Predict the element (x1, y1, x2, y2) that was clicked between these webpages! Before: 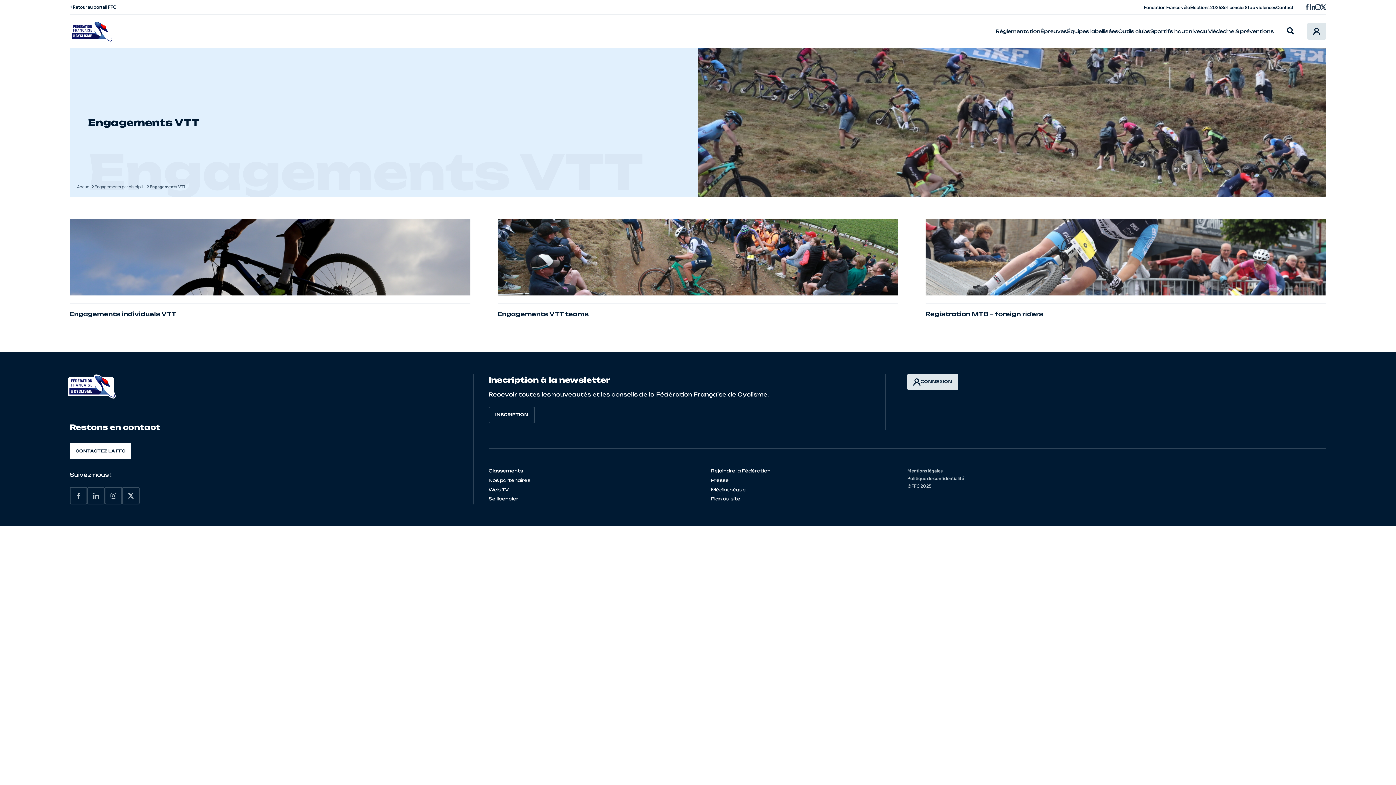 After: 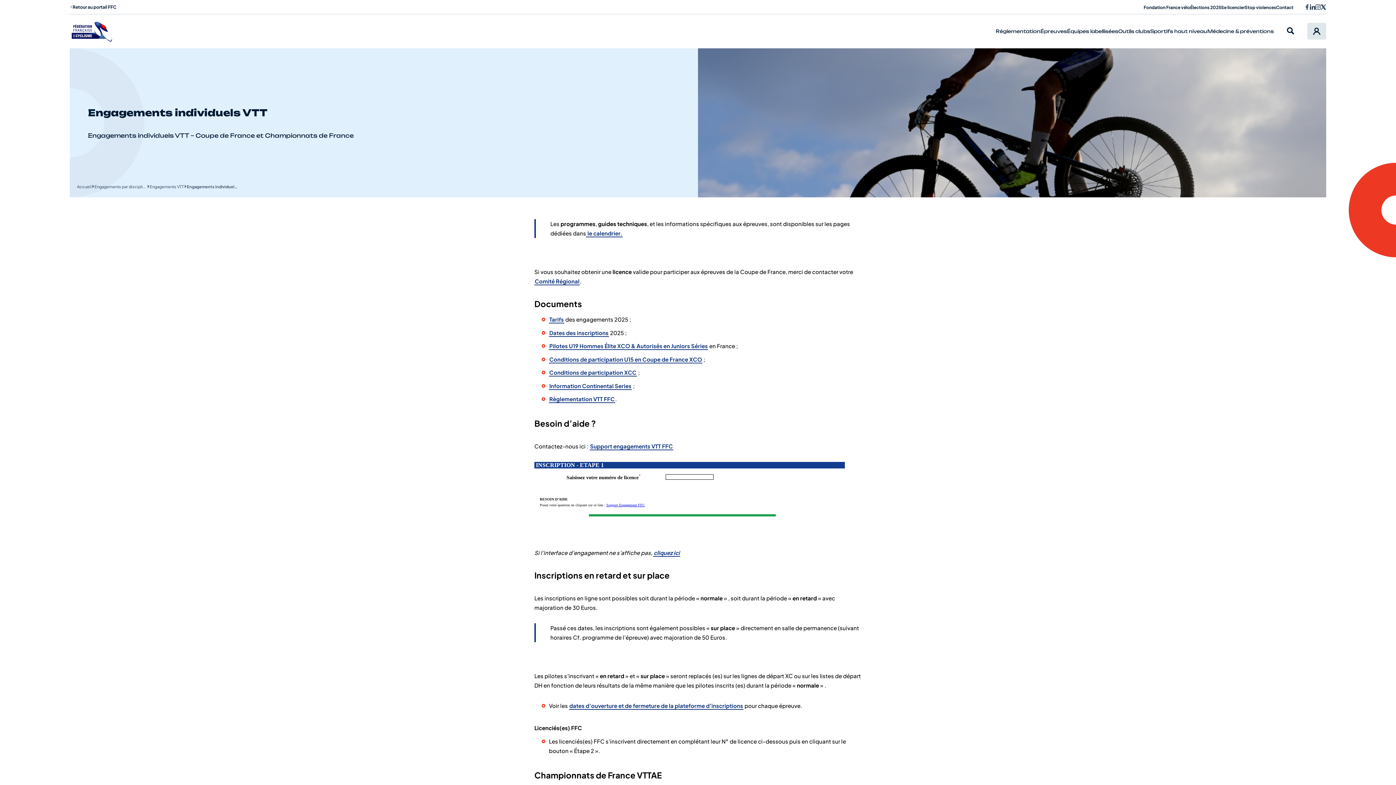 Action: label: Engagements individuels VTT bbox: (69, 219, 470, 319)